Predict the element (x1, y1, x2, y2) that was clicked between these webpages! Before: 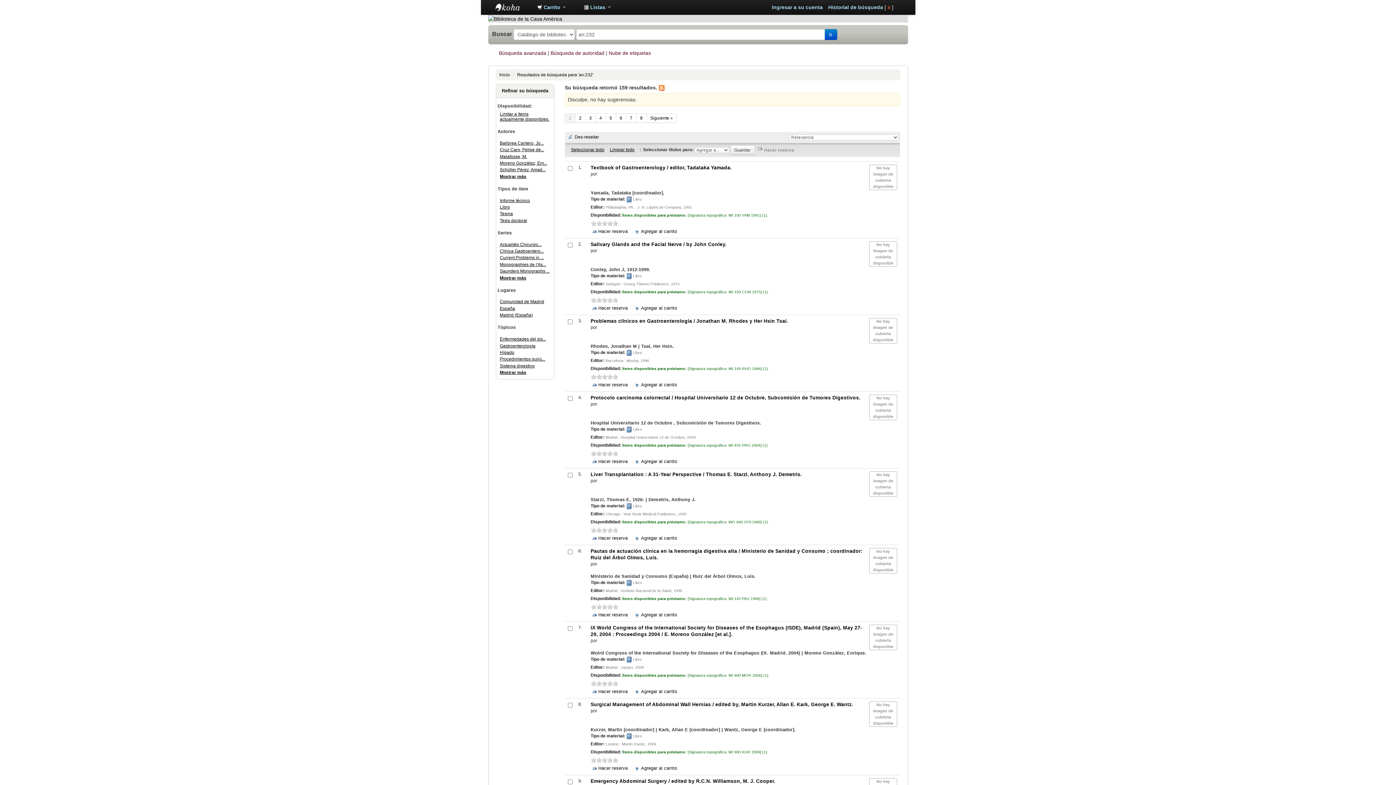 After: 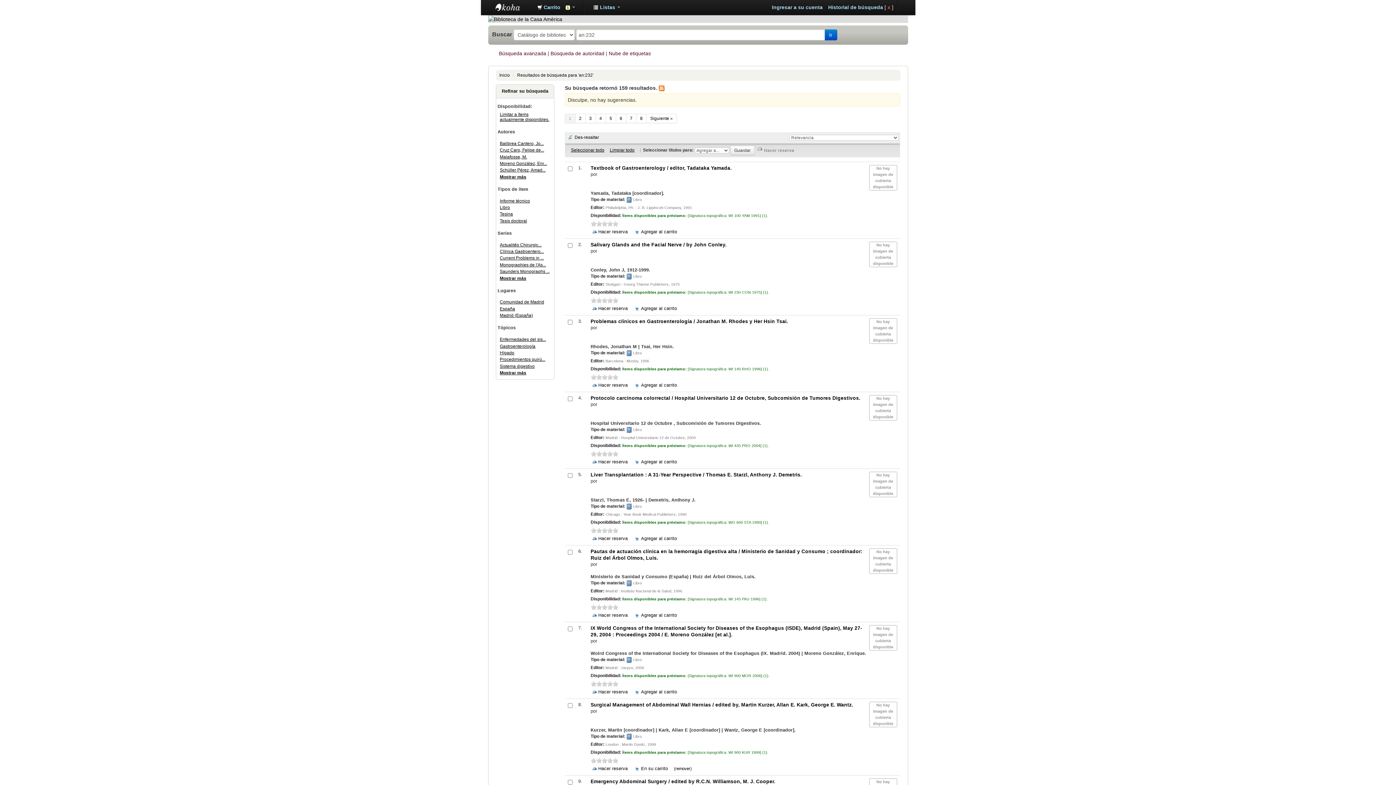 Action: label: Agregar al carrito bbox: (633, 766, 677, 771)